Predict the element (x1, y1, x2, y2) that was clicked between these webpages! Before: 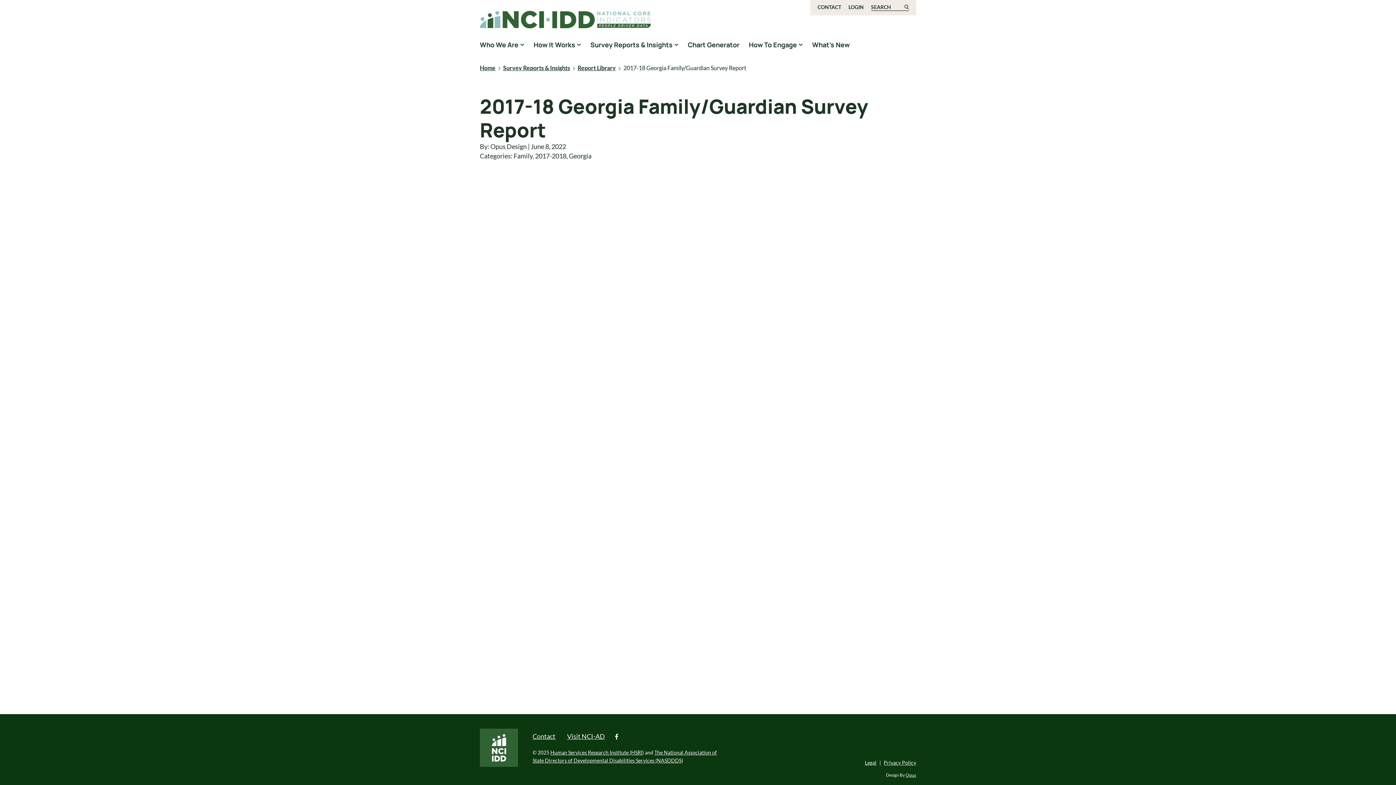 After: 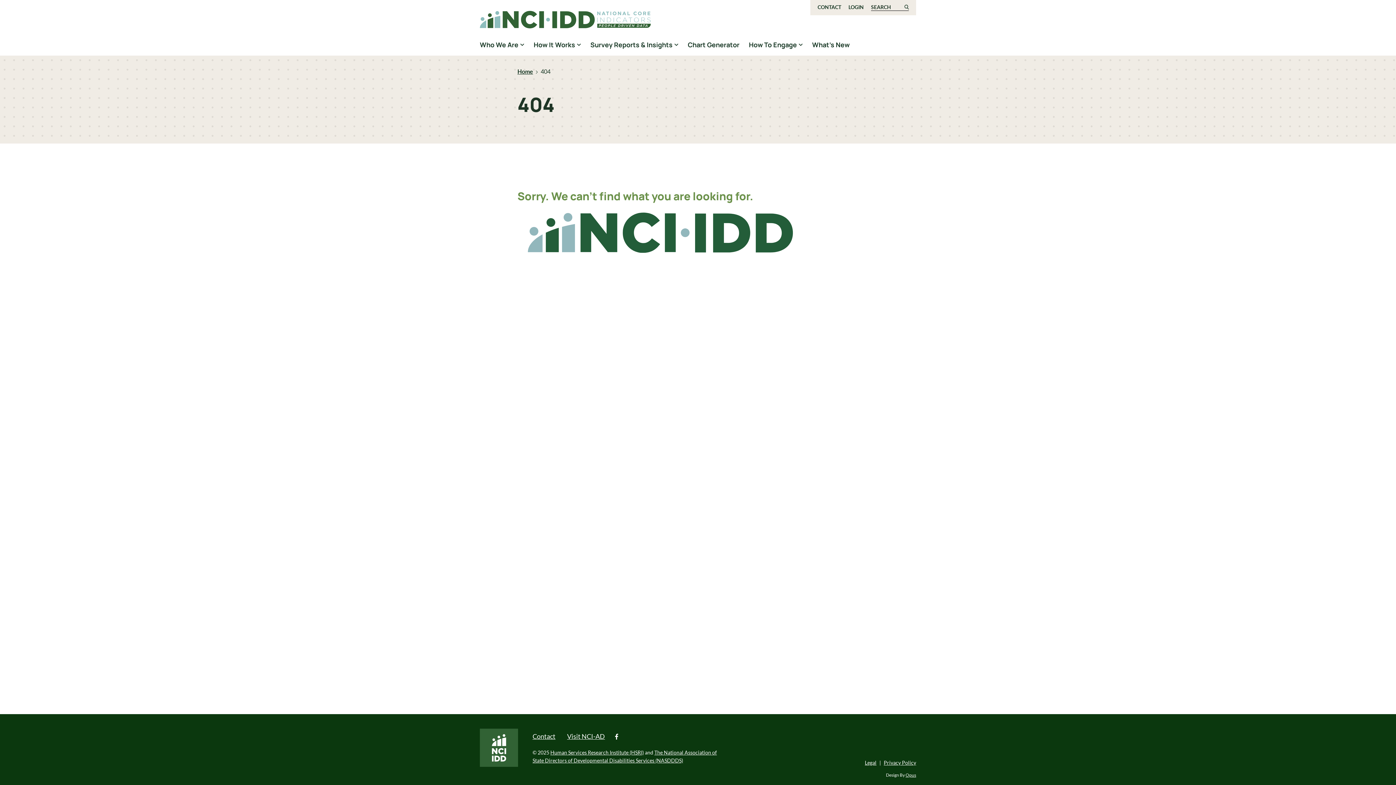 Action: label: 2017-2018 bbox: (535, 152, 566, 160)